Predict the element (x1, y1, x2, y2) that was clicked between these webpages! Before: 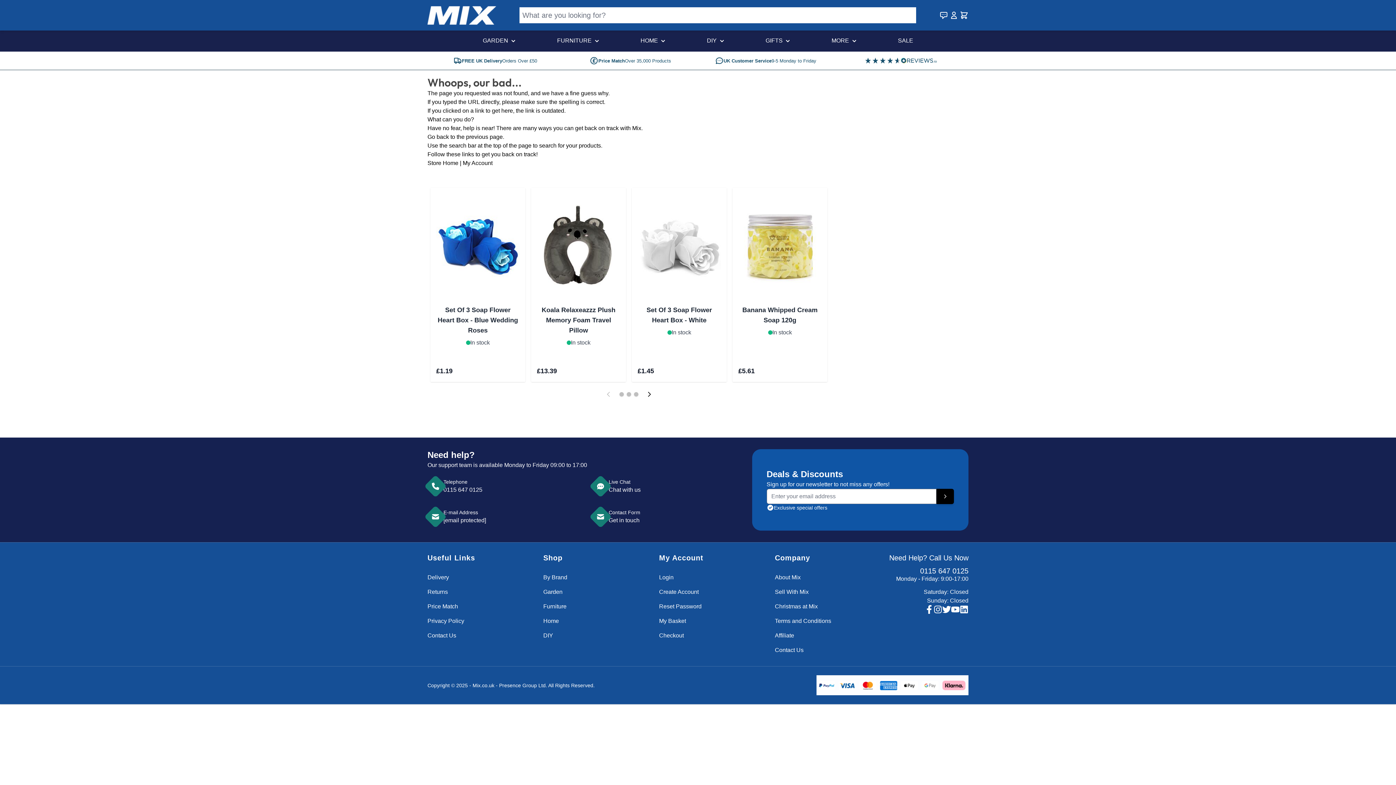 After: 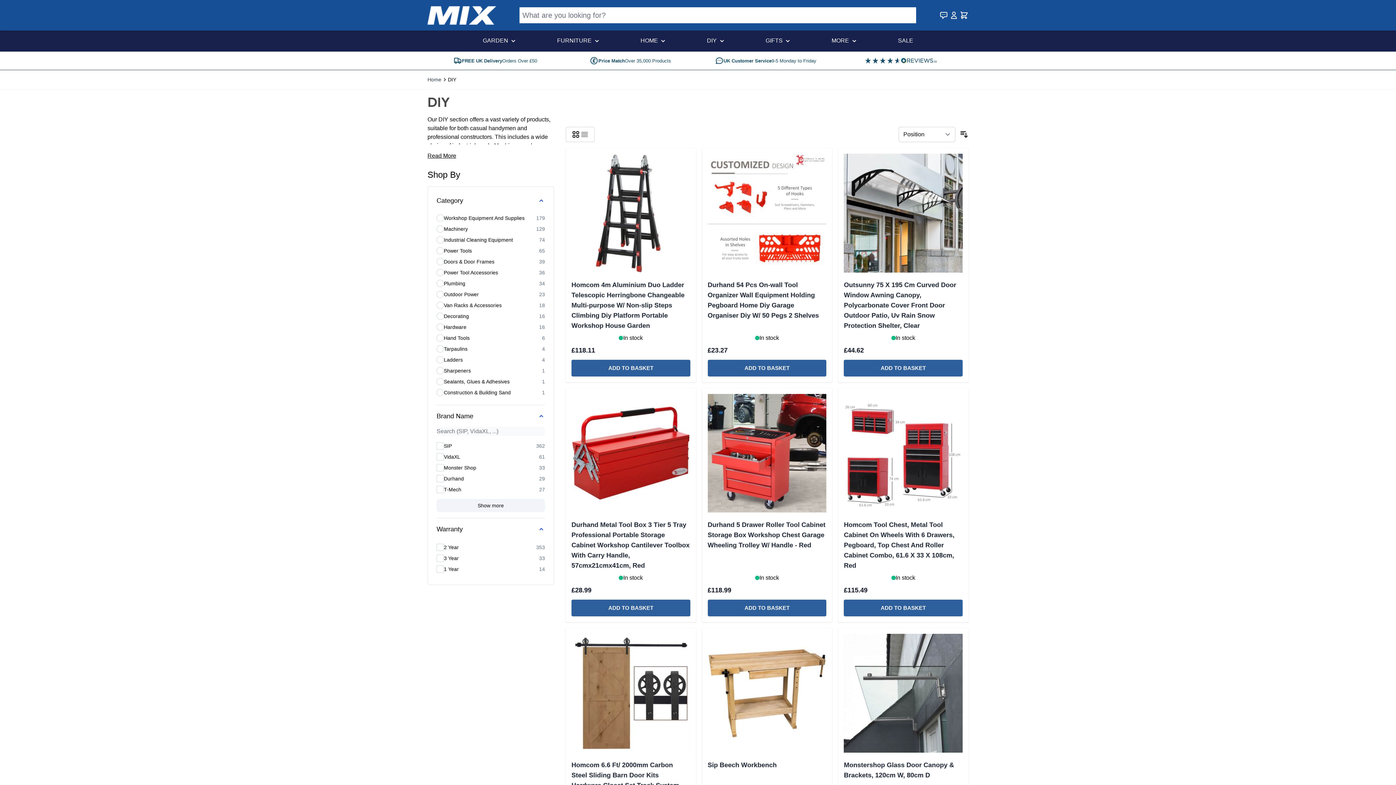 Action: bbox: (704, 33, 728, 48) label: DIY 